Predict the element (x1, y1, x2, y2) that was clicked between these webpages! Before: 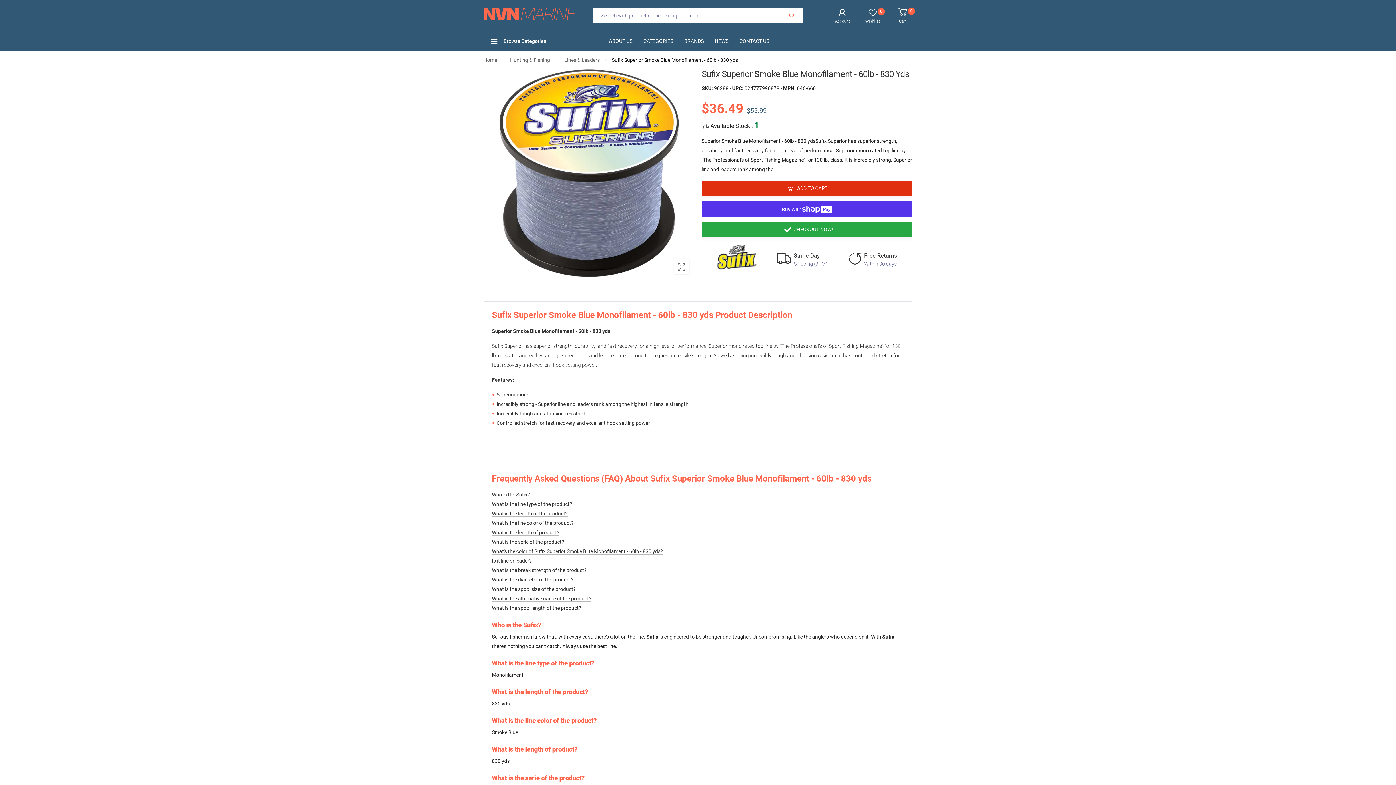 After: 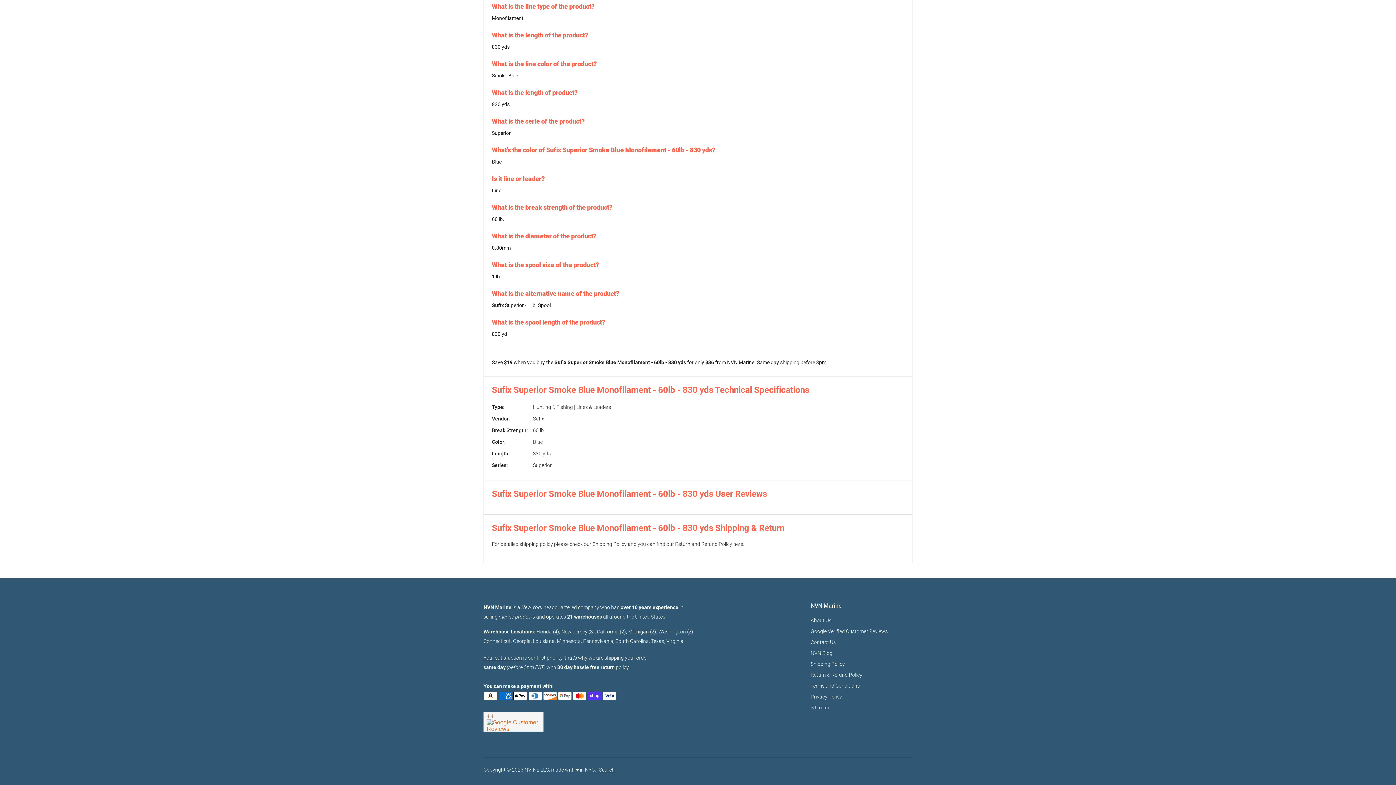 Action: bbox: (492, 558, 532, 564) label: Is it line or leader?